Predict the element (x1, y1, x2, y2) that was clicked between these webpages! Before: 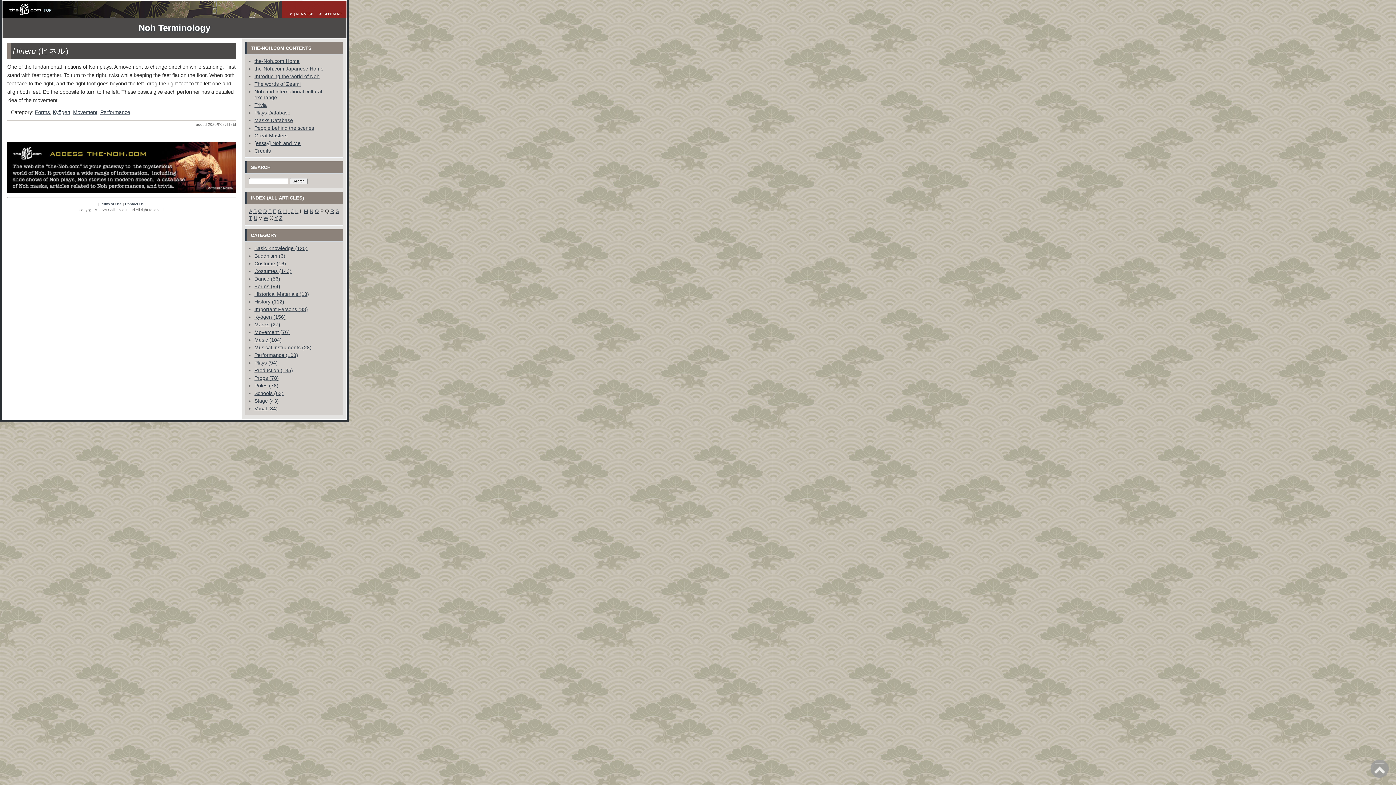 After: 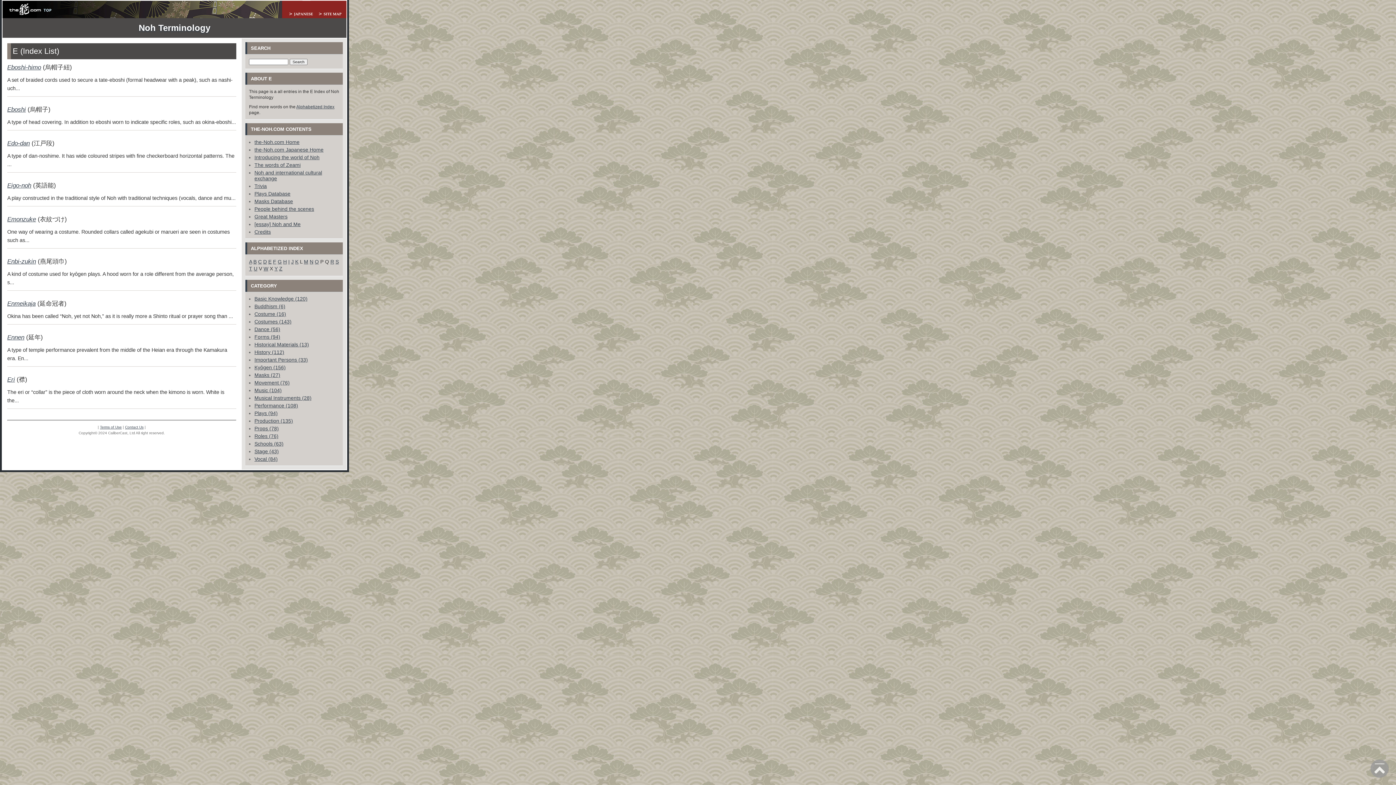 Action: bbox: (268, 208, 271, 214) label: E